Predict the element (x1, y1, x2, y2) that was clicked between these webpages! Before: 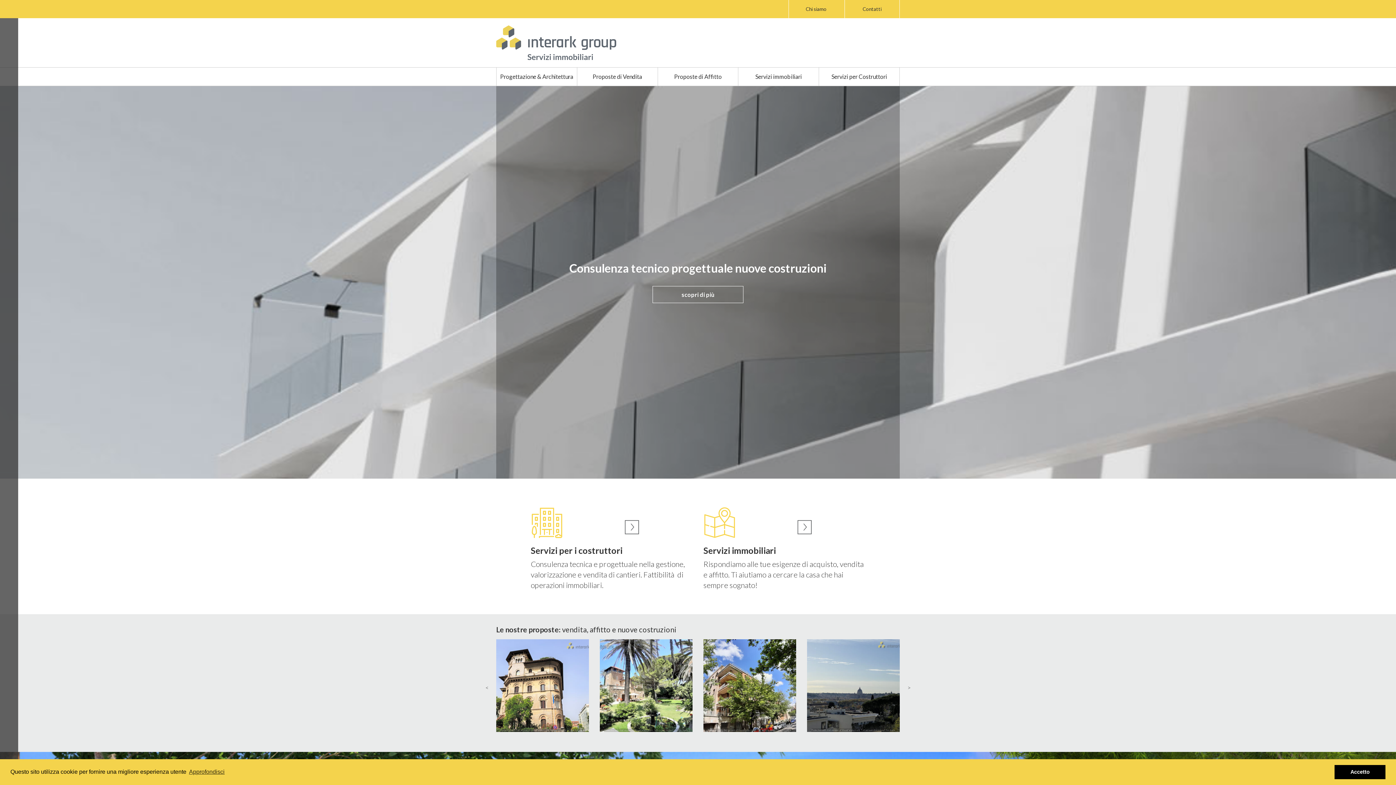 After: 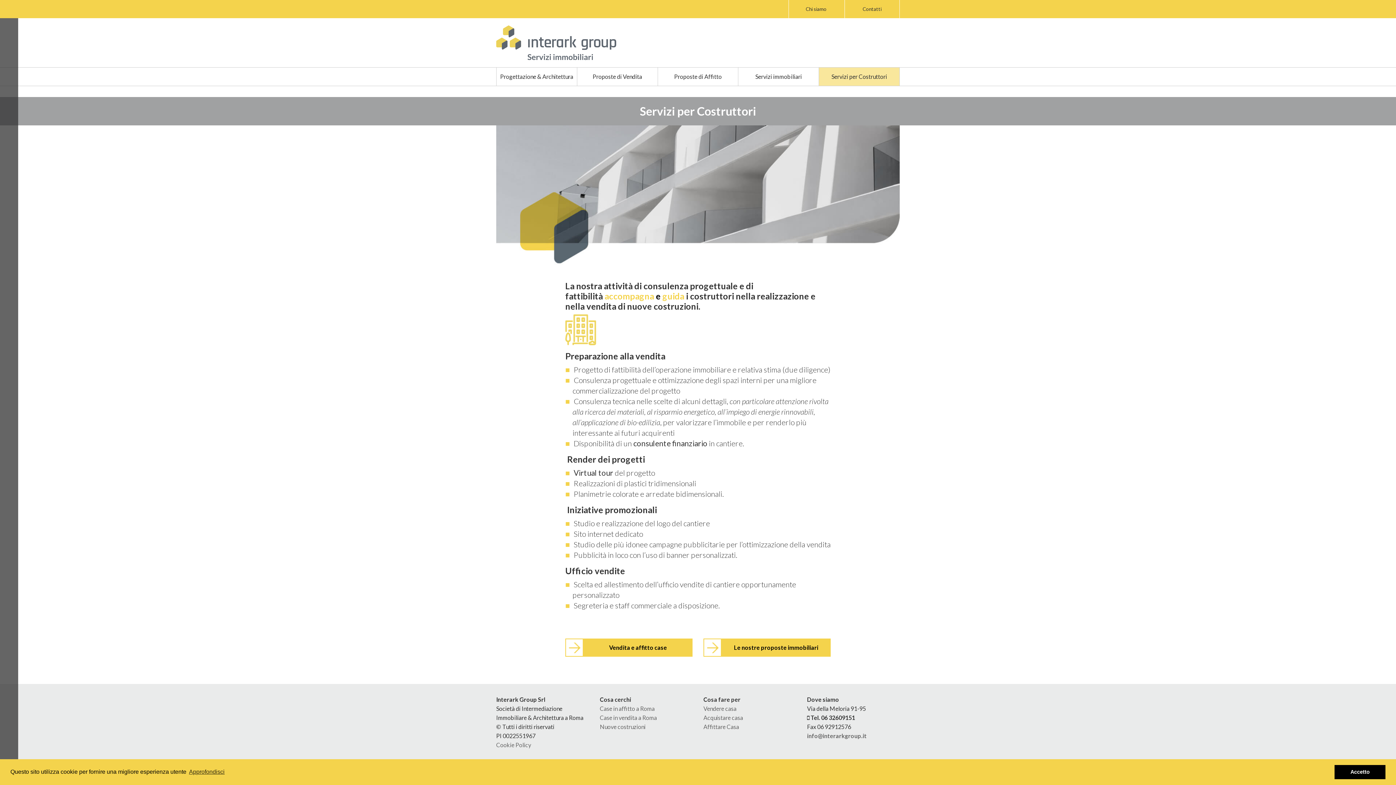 Action: label: Servizi per Costruttori bbox: (819, 67, 899, 85)